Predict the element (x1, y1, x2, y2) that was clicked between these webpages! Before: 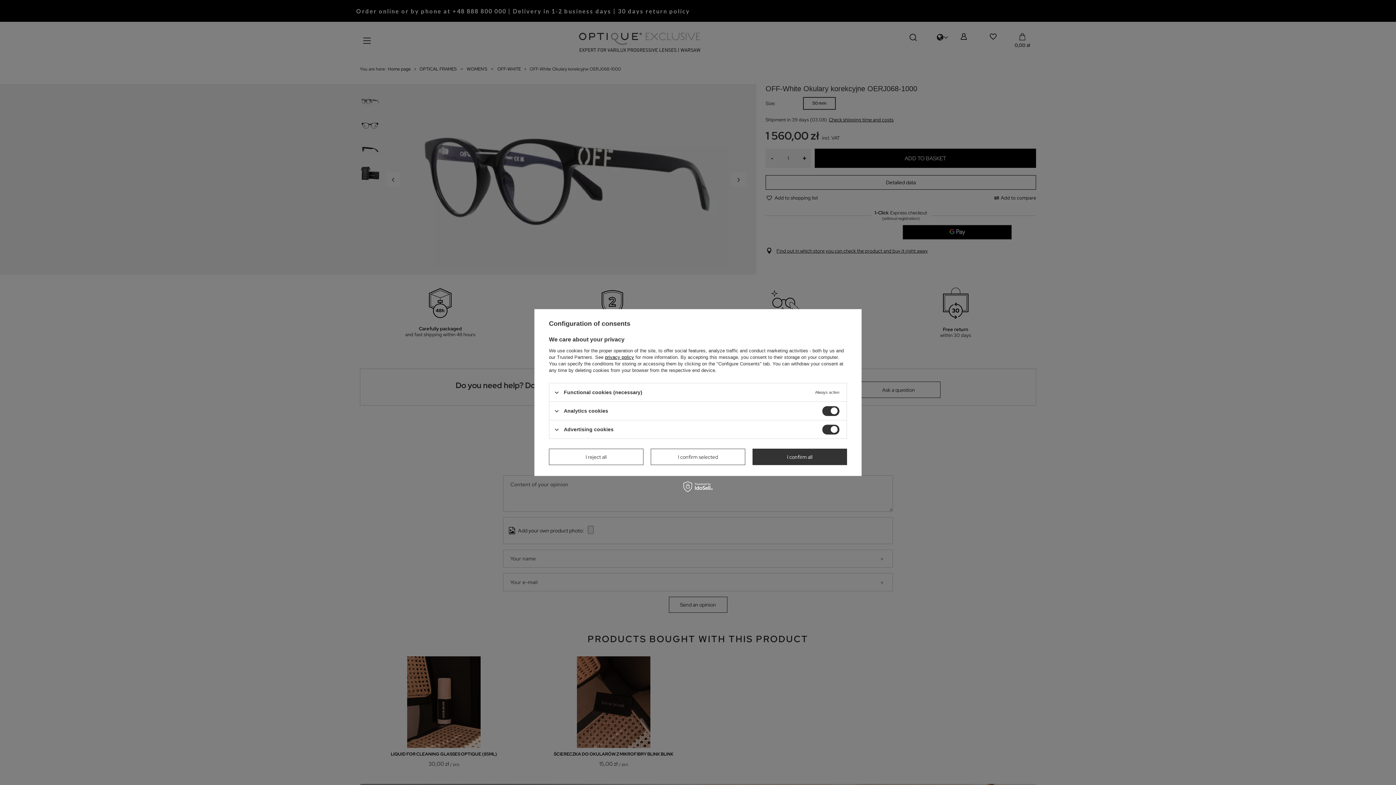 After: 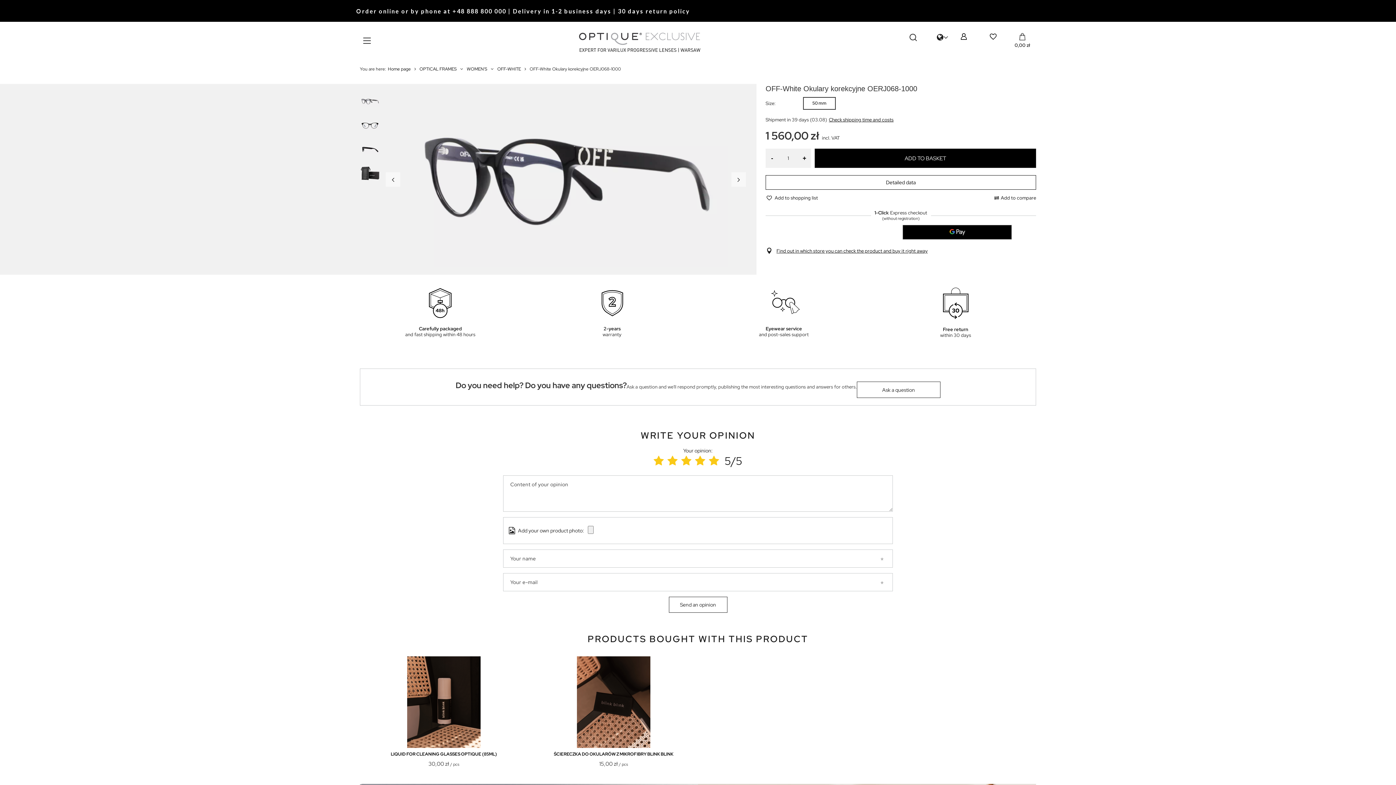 Action: bbox: (752, 448, 847, 465) label: I confirm all